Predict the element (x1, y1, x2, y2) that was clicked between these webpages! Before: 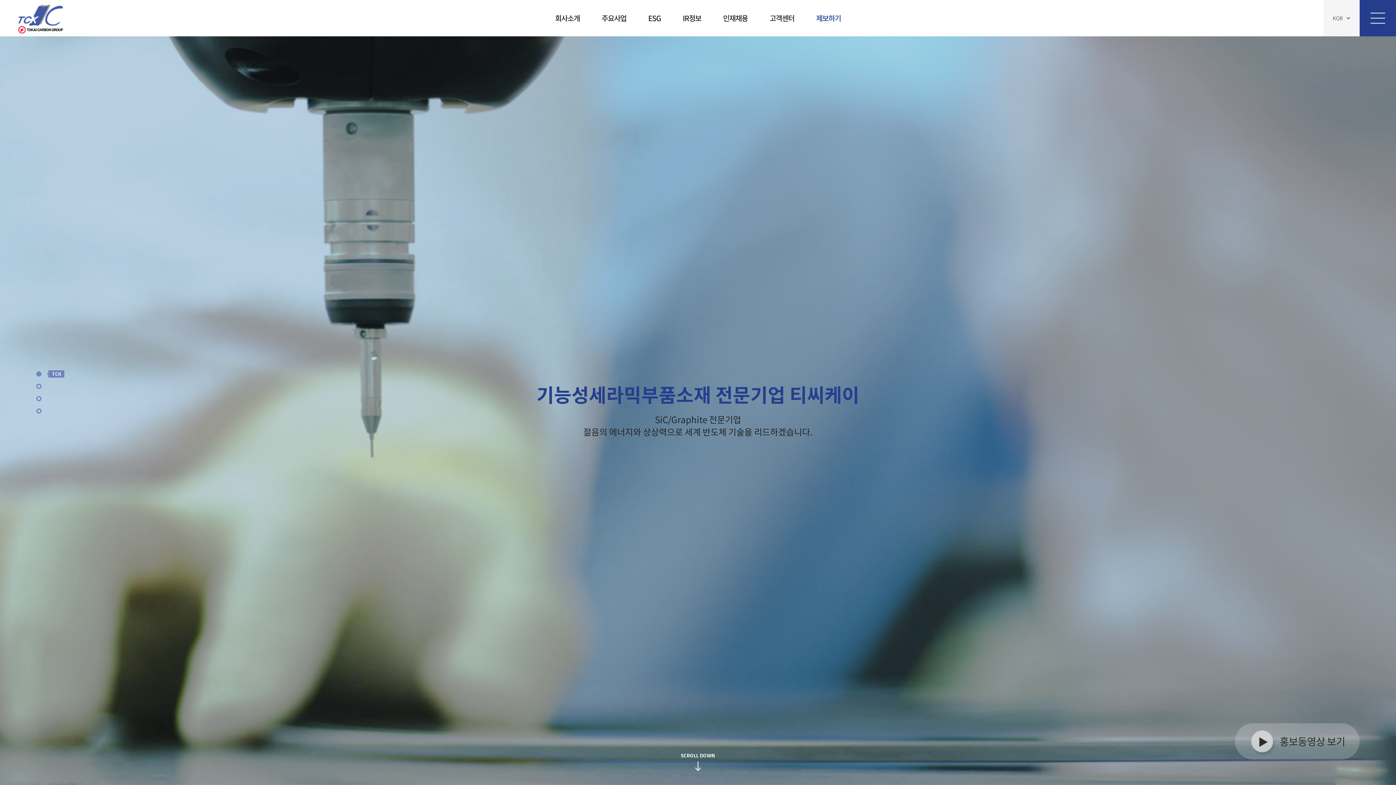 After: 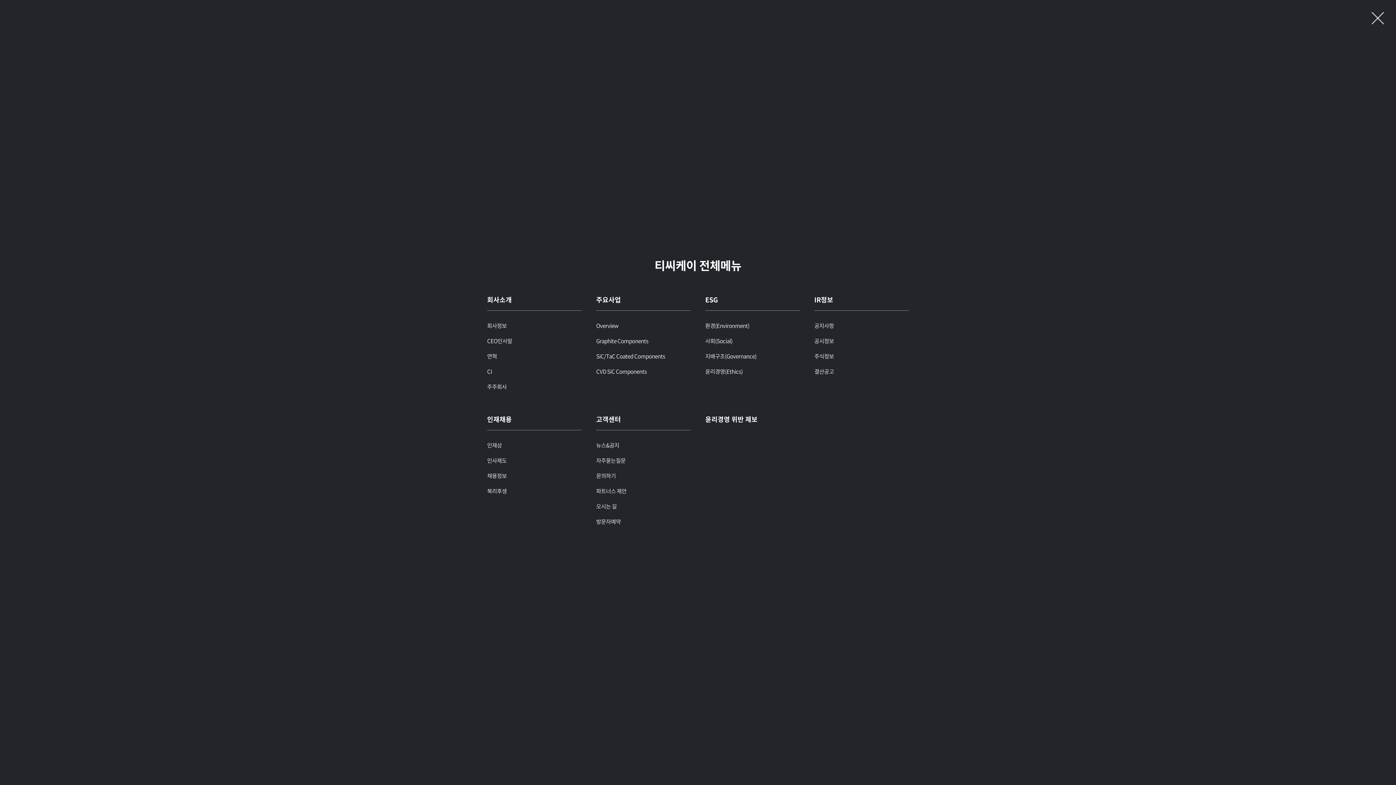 Action: bbox: (1360, 0, 1396, 36) label: 사이트맵